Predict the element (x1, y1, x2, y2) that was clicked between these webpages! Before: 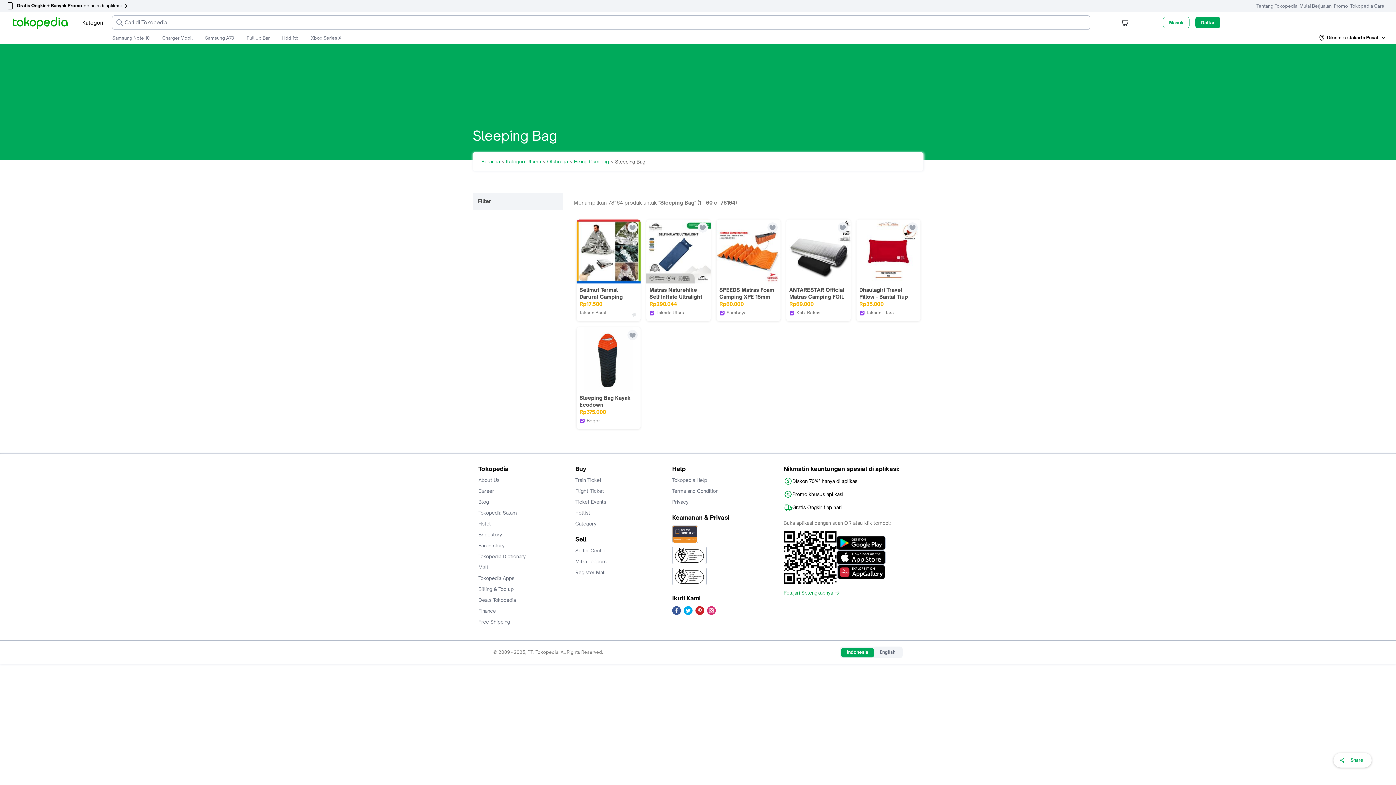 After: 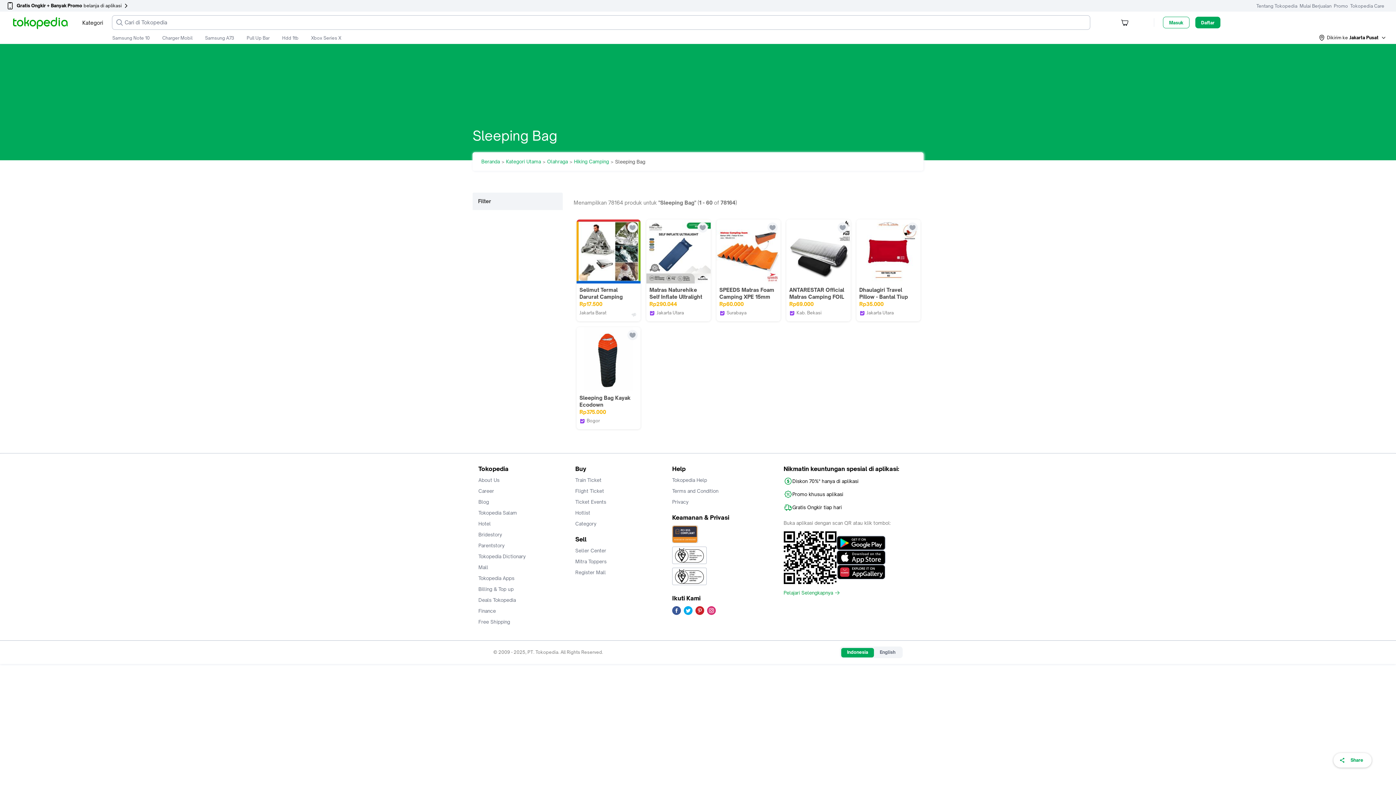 Action: bbox: (672, 607, 681, 613)